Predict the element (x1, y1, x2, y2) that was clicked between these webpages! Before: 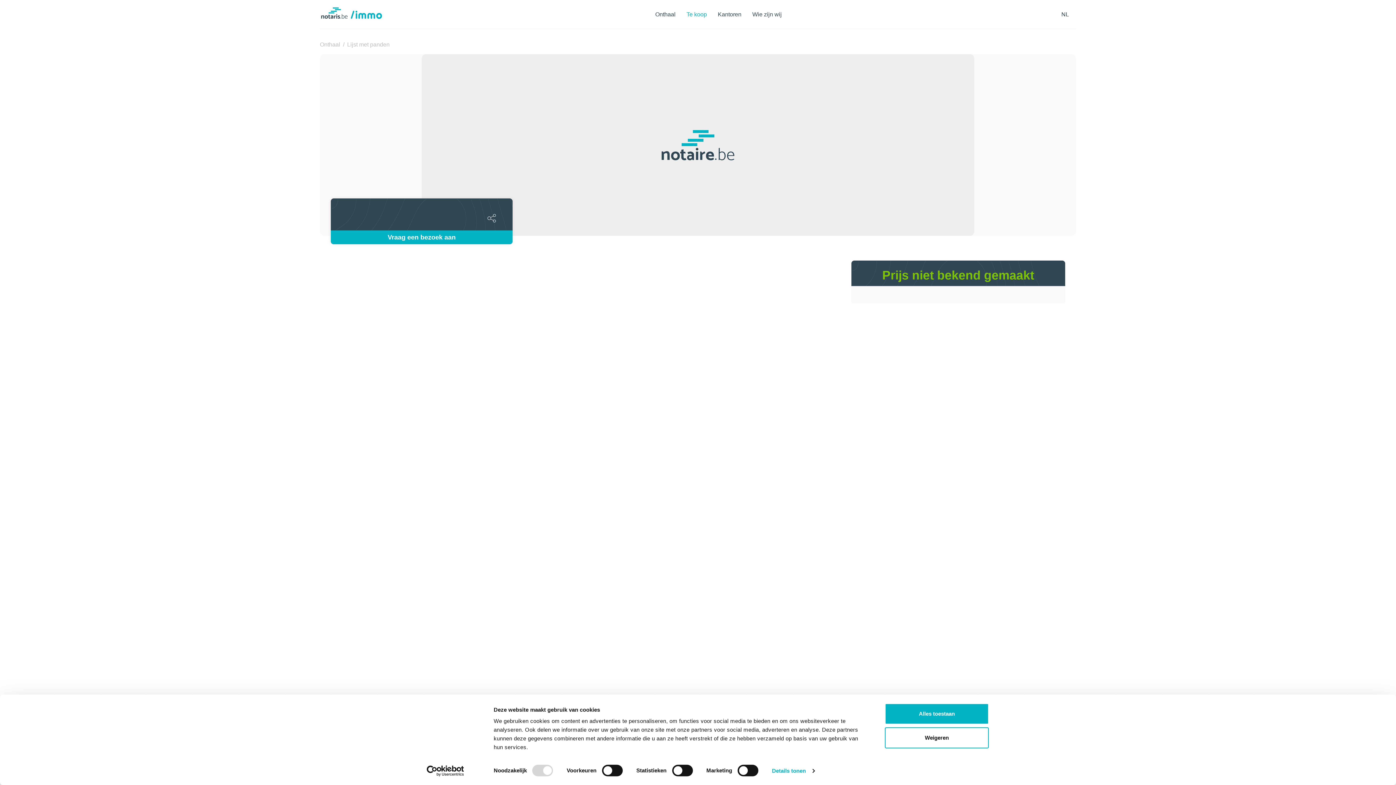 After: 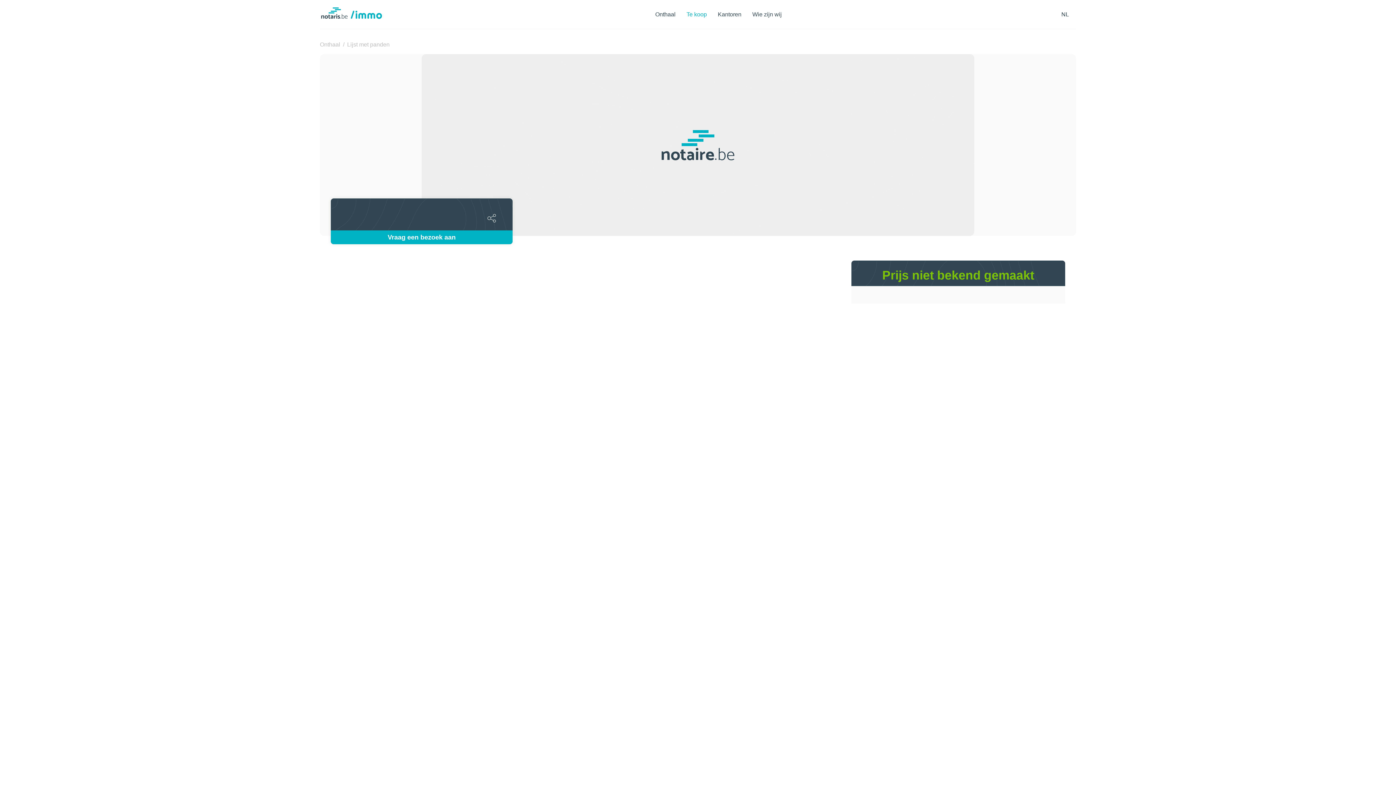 Action: label: Weigeren bbox: (885, 727, 989, 748)